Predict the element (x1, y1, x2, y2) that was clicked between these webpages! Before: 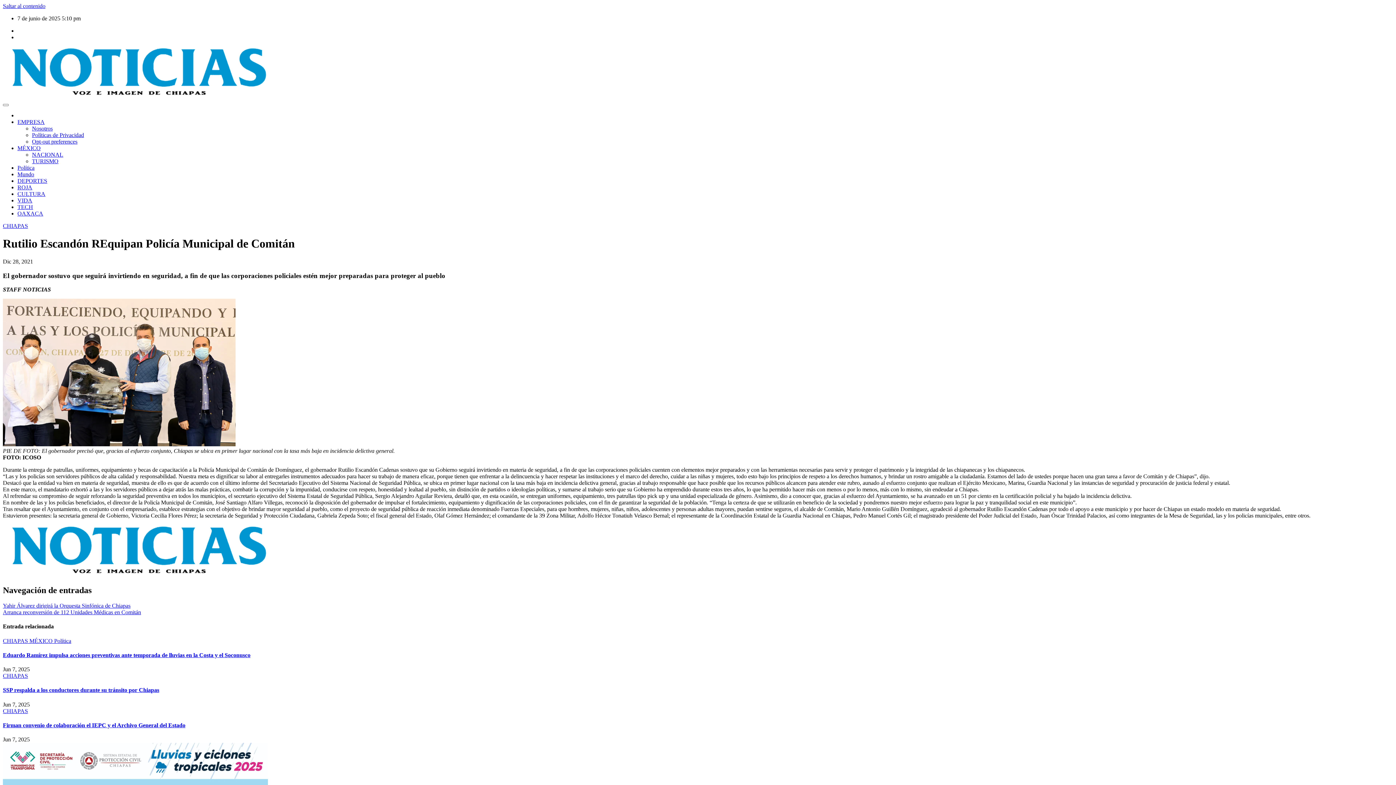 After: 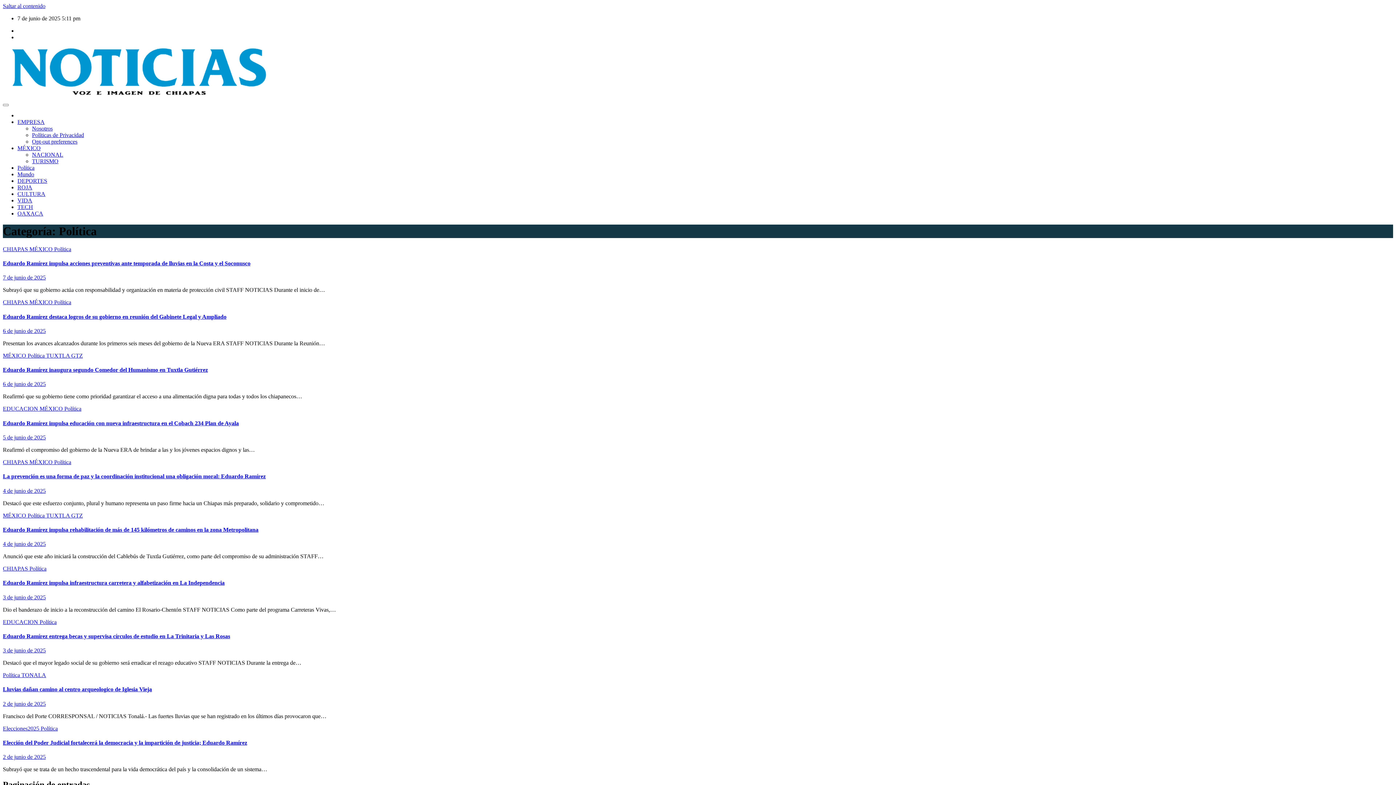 Action: label: Política bbox: (17, 164, 34, 170)